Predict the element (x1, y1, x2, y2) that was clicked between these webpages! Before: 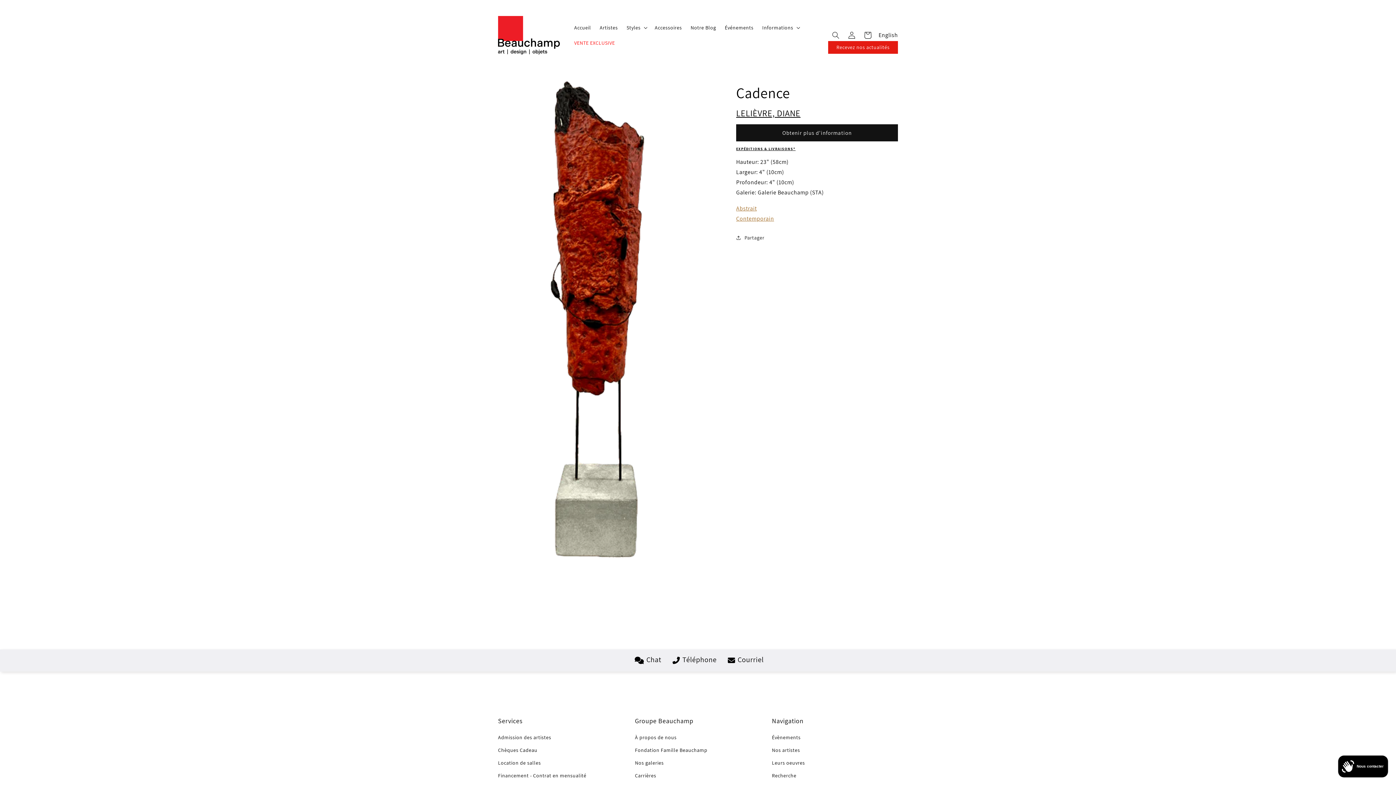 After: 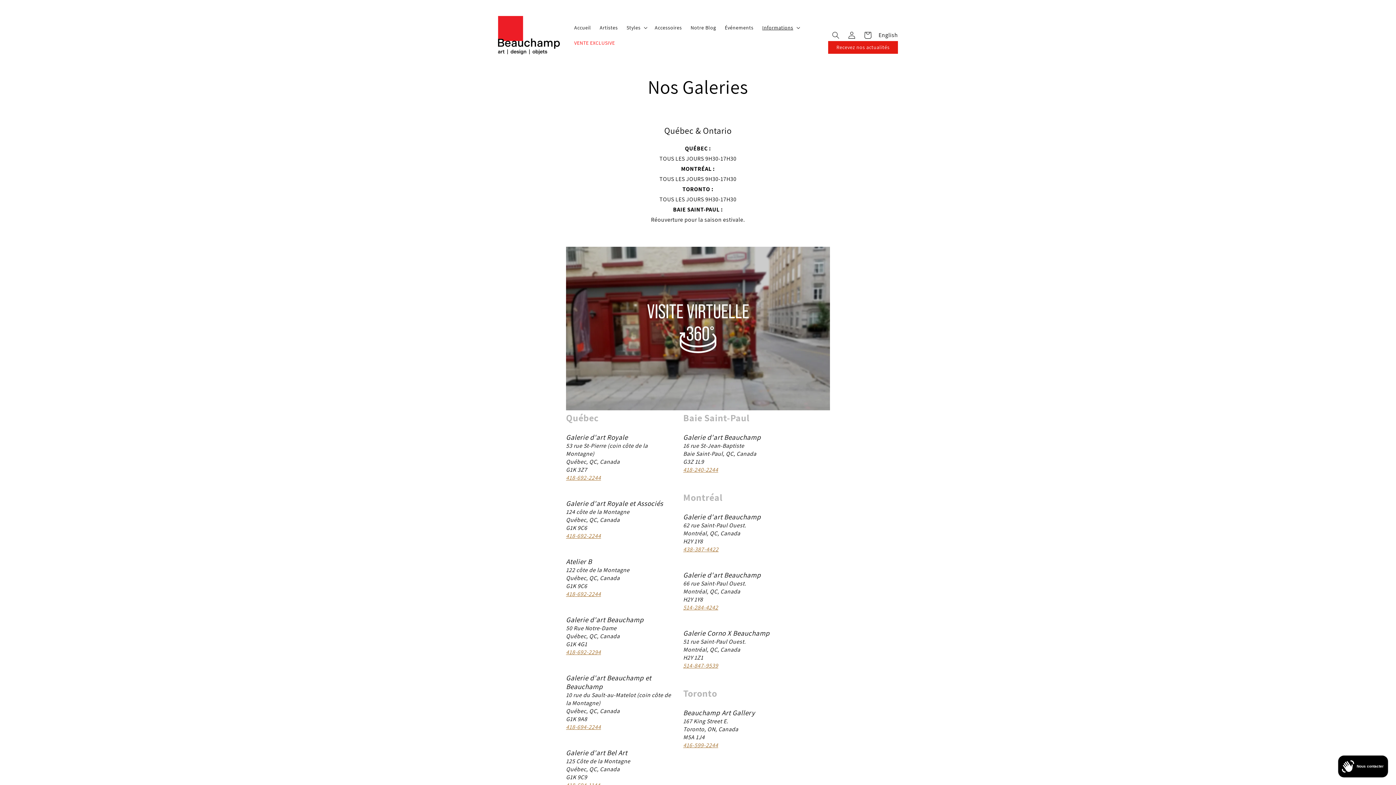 Action: bbox: (635, 756, 663, 769) label: Nos galeries